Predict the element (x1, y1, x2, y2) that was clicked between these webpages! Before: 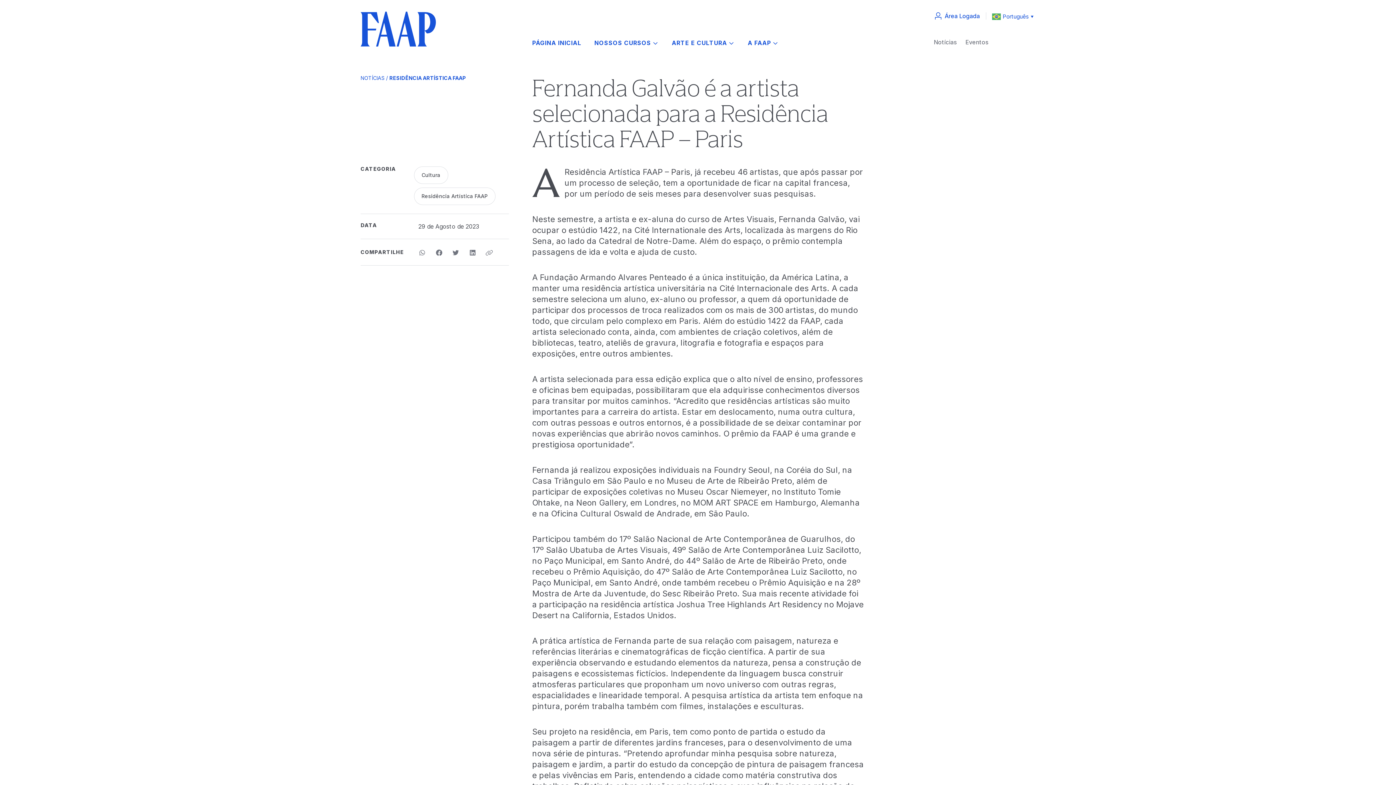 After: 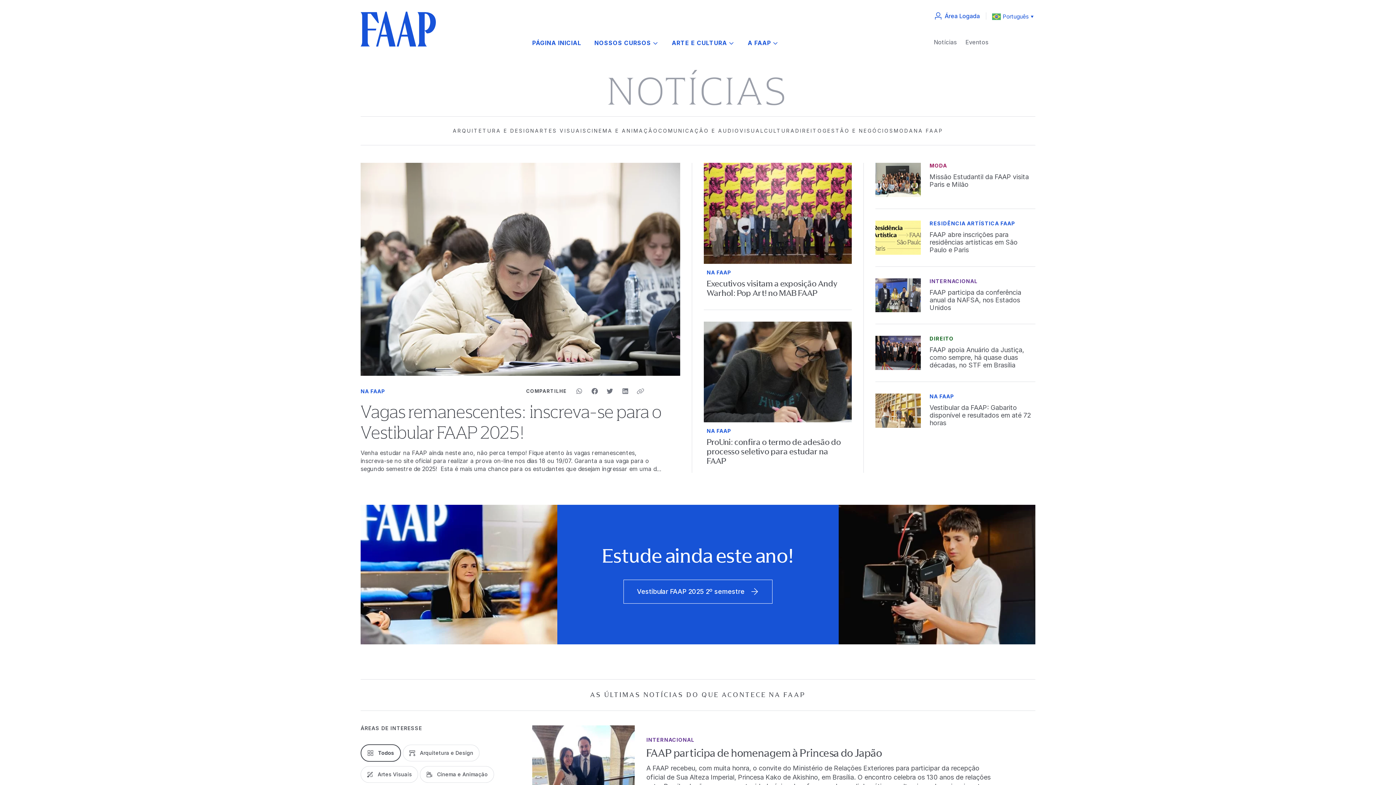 Action: bbox: (934, 37, 956, 46) label: Notícias